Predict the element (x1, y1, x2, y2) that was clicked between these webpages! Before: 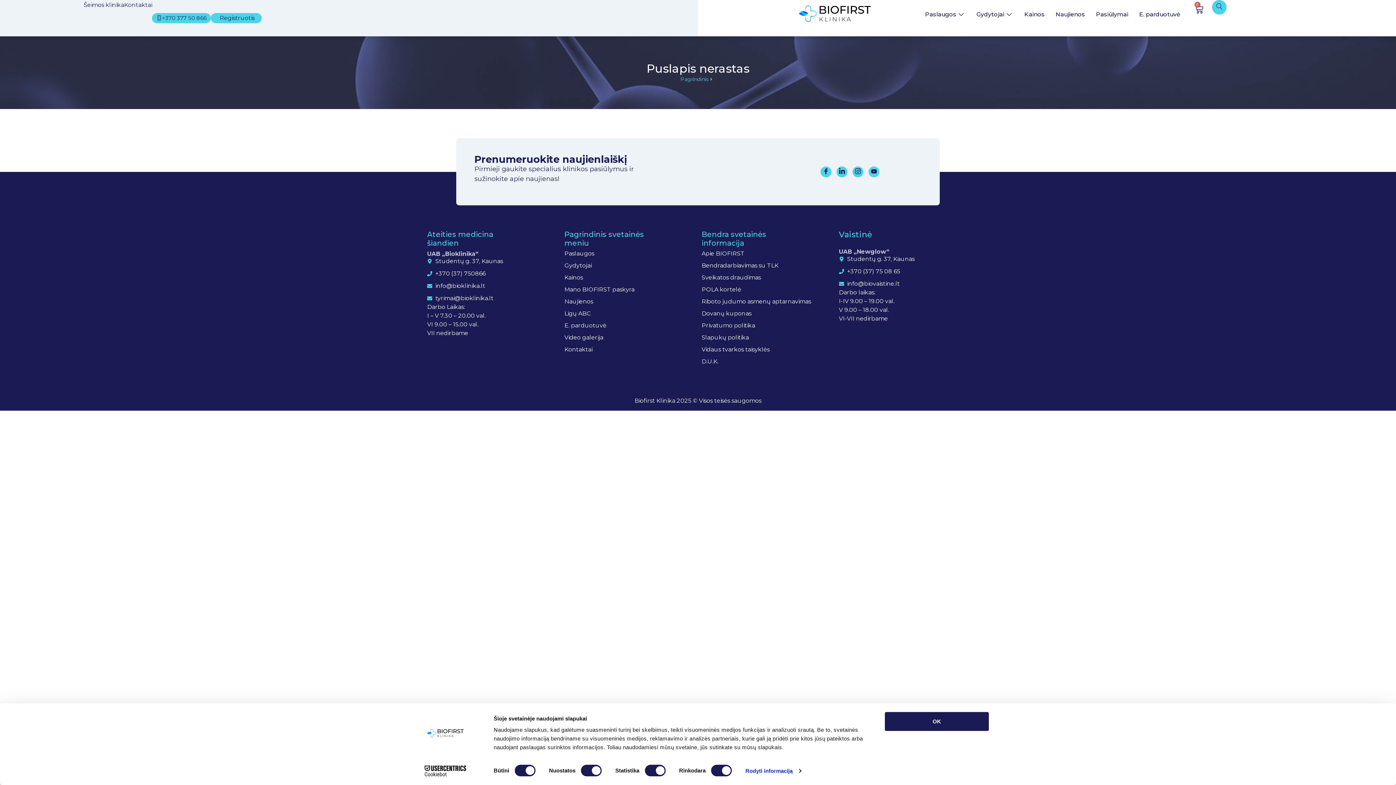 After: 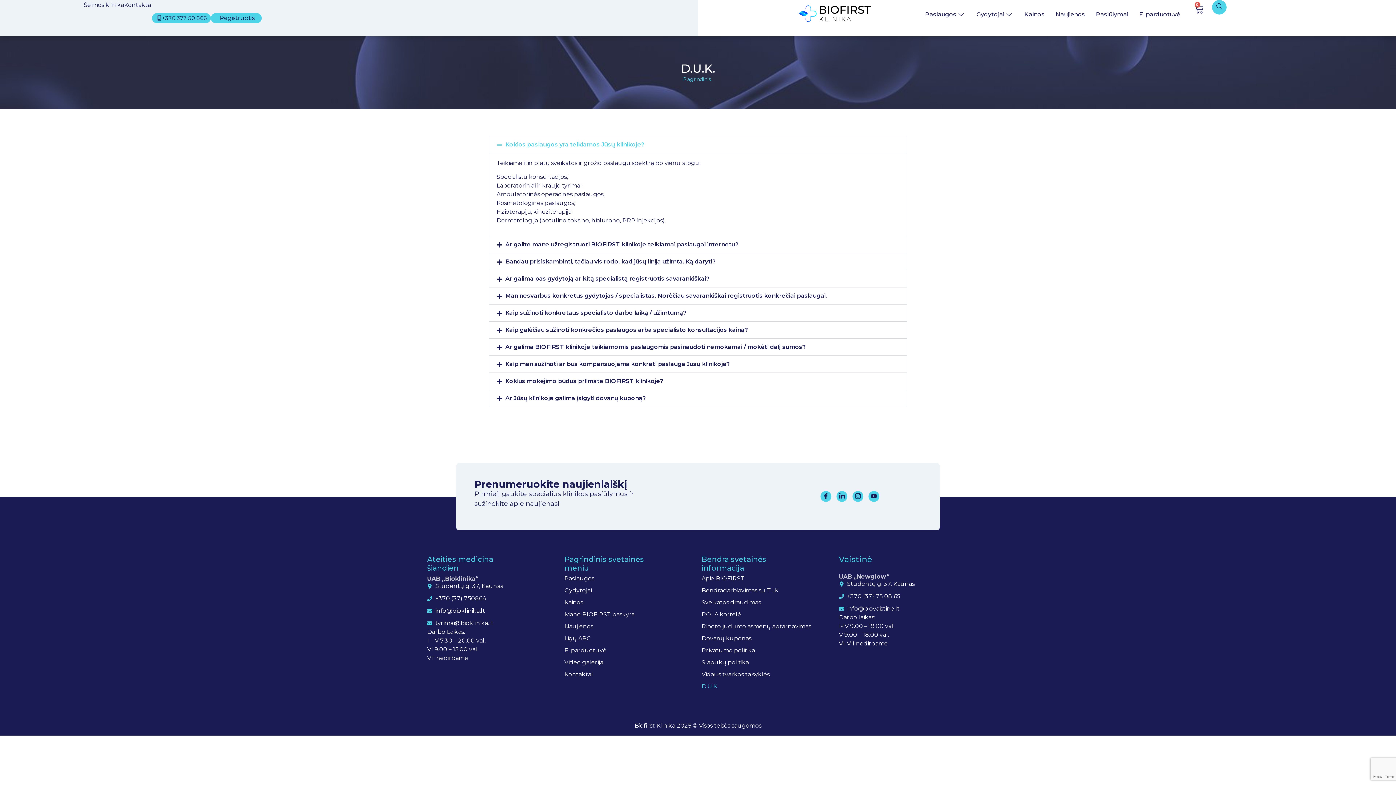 Action: label: D.U.K. bbox: (701, 355, 831, 367)